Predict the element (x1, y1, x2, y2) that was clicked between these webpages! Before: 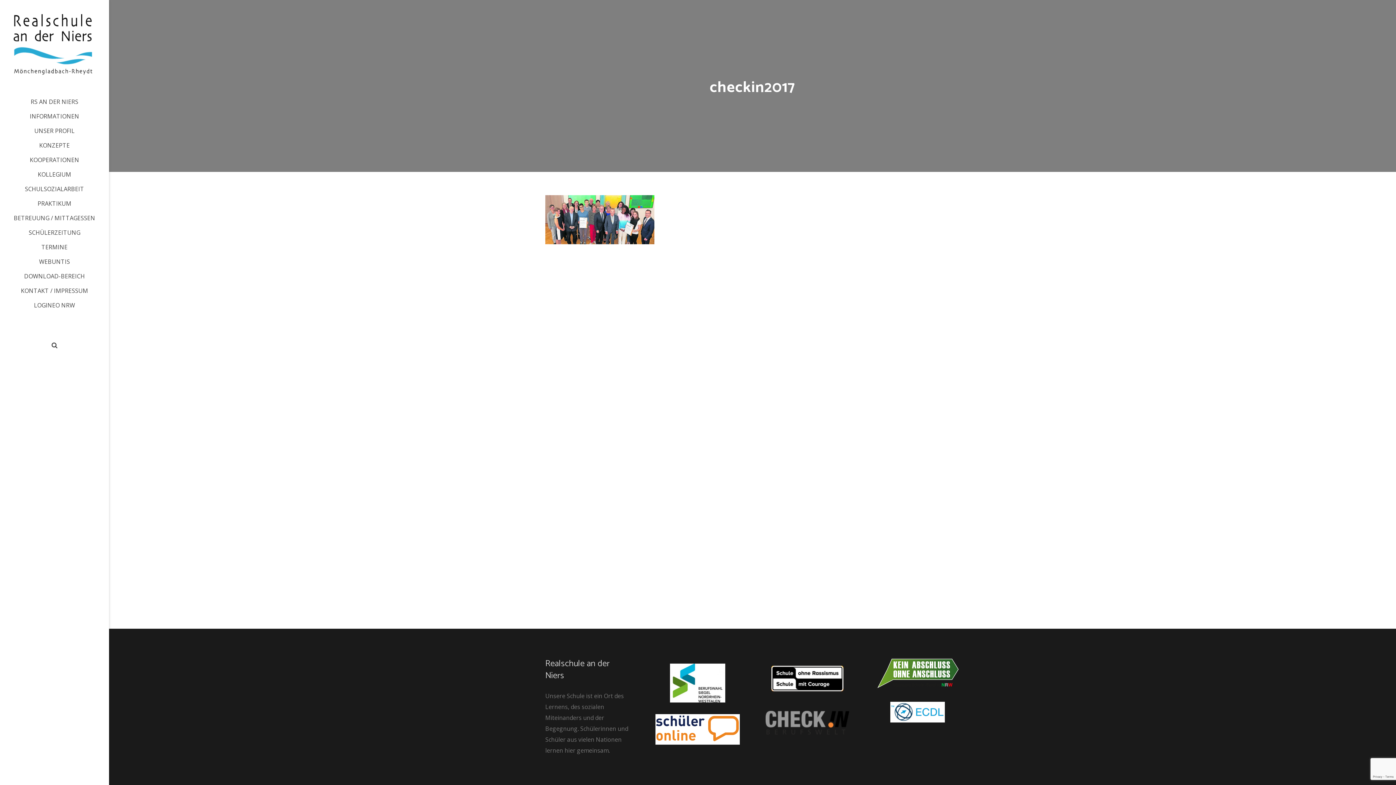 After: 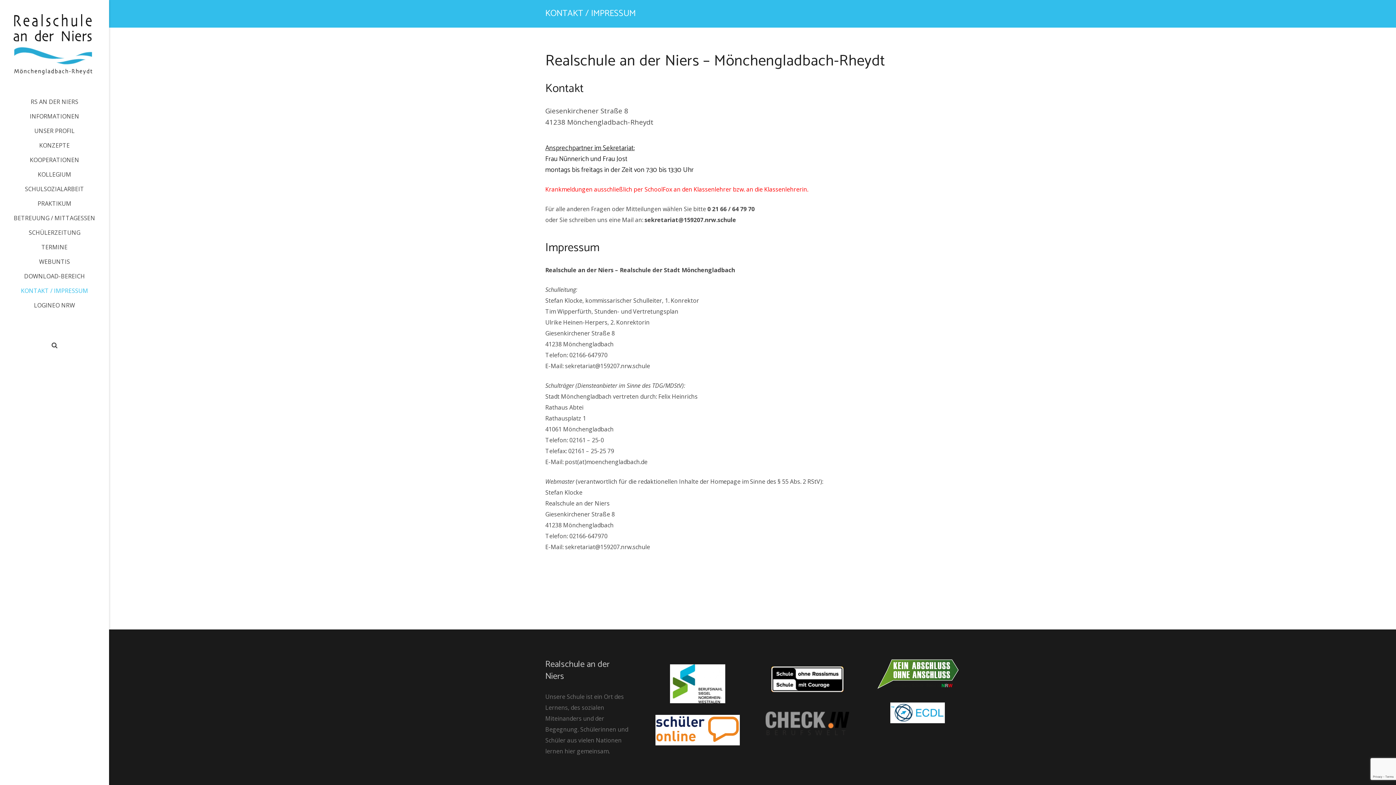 Action: label: KONTAKT / IMPRESSUM bbox: (0, 283, 109, 298)